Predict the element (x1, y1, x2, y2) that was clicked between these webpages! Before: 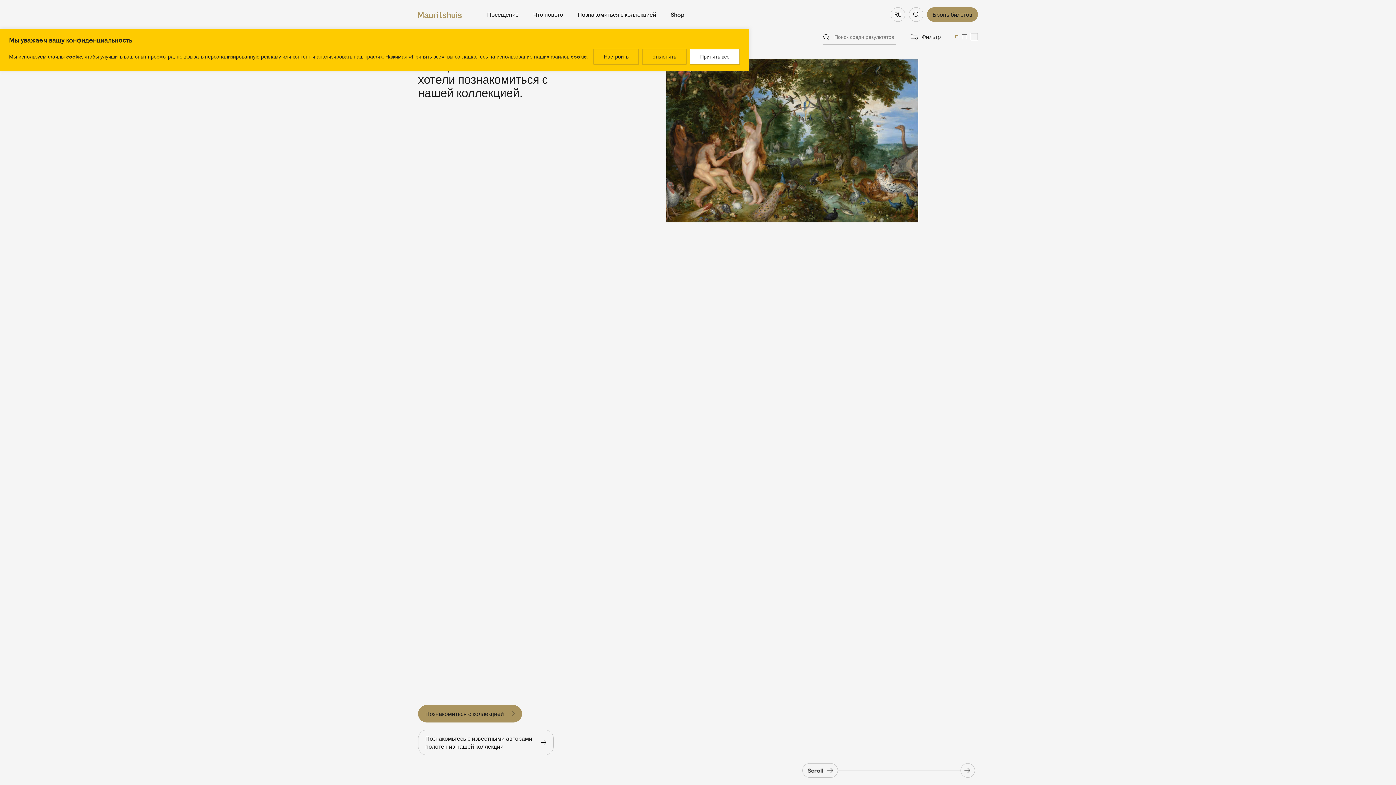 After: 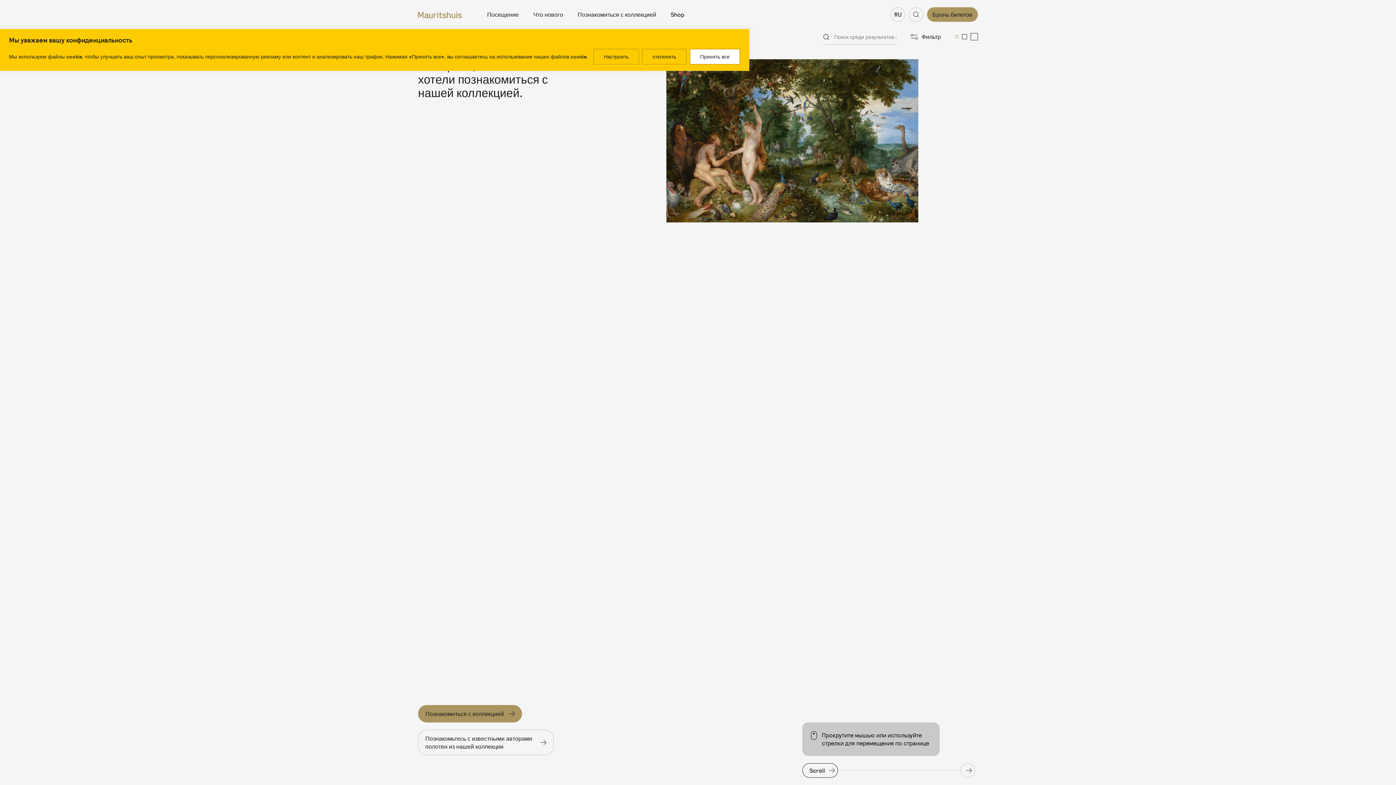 Action: label: Scroll bbox: (802, 763, 838, 778)